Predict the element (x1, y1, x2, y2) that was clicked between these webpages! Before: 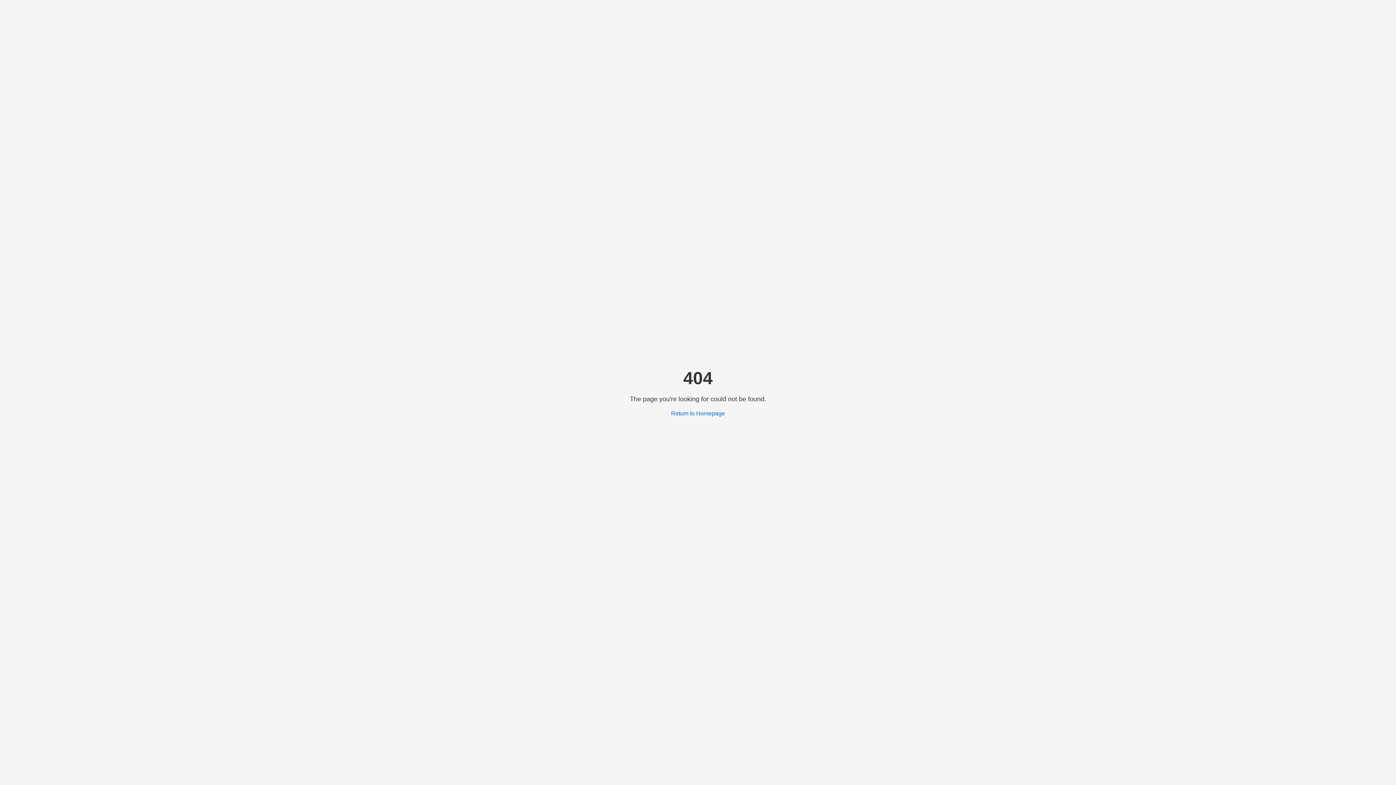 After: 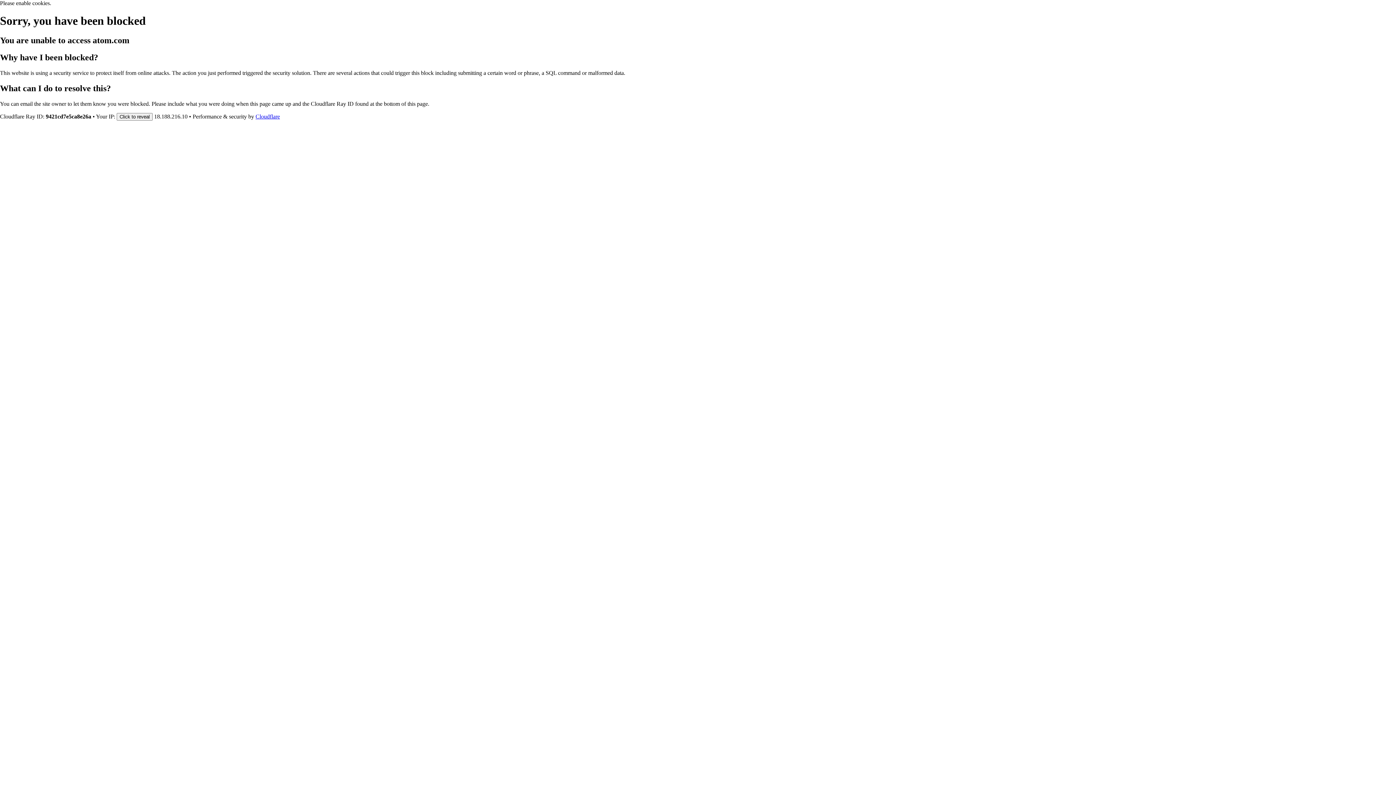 Action: bbox: (671, 410, 725, 416) label: Return to Homepage